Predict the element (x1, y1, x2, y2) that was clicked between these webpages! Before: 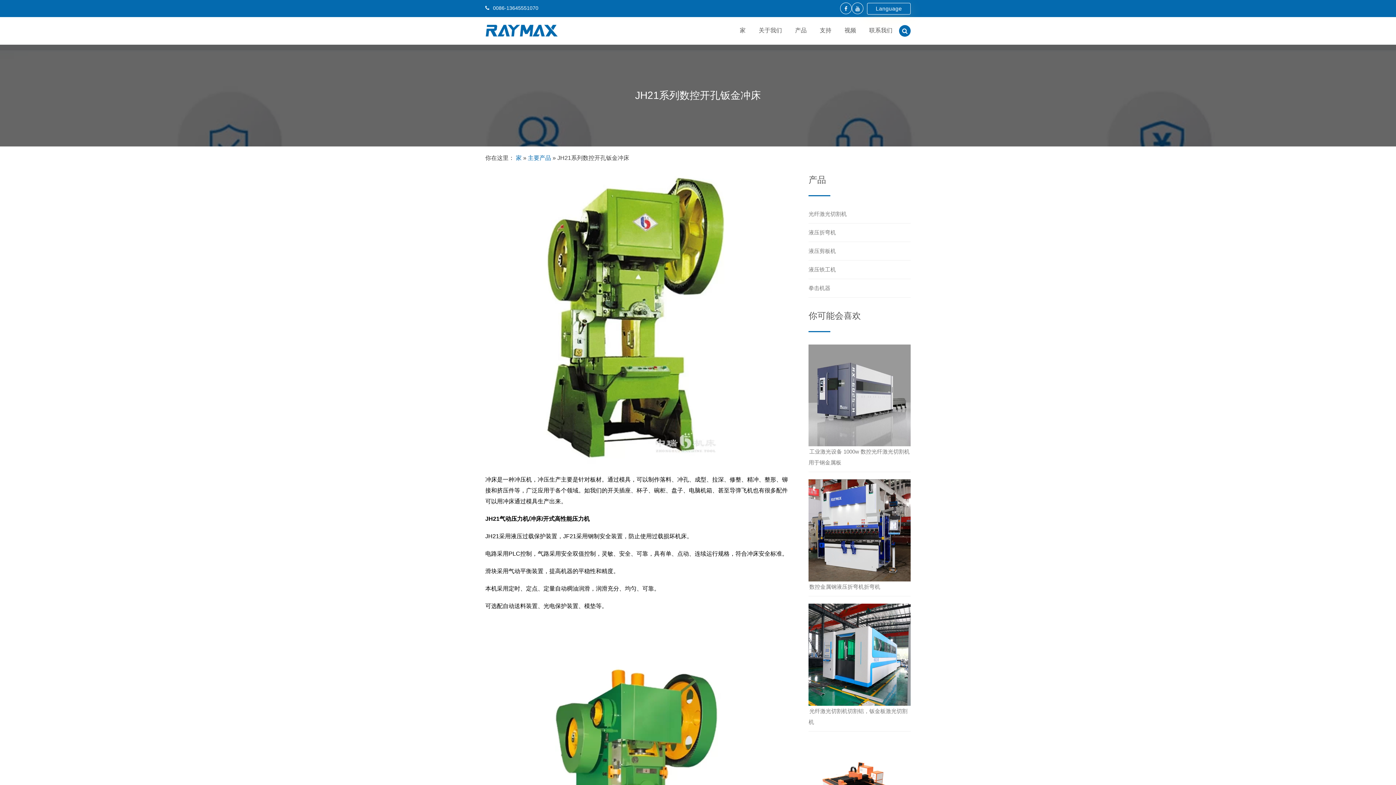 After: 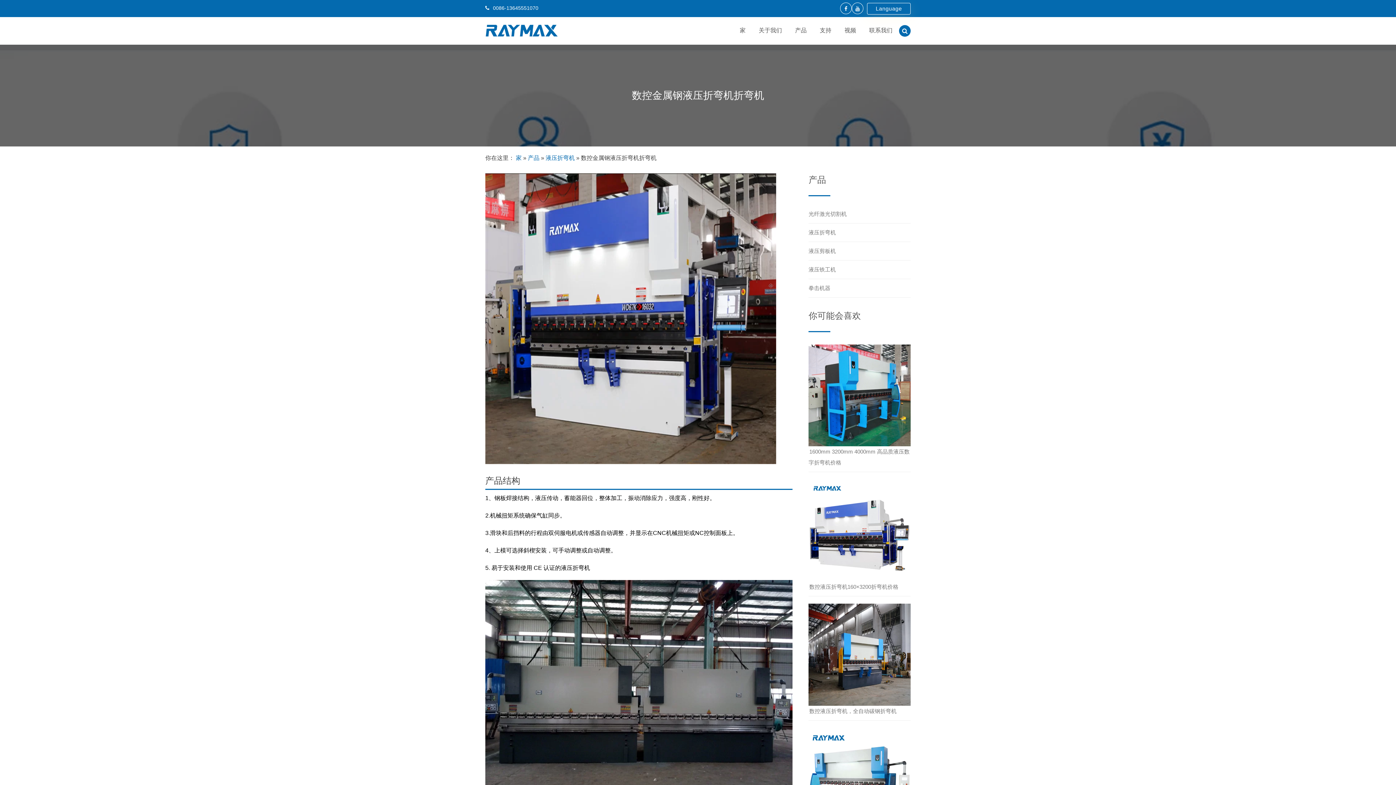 Action: bbox: (808, 479, 910, 590)